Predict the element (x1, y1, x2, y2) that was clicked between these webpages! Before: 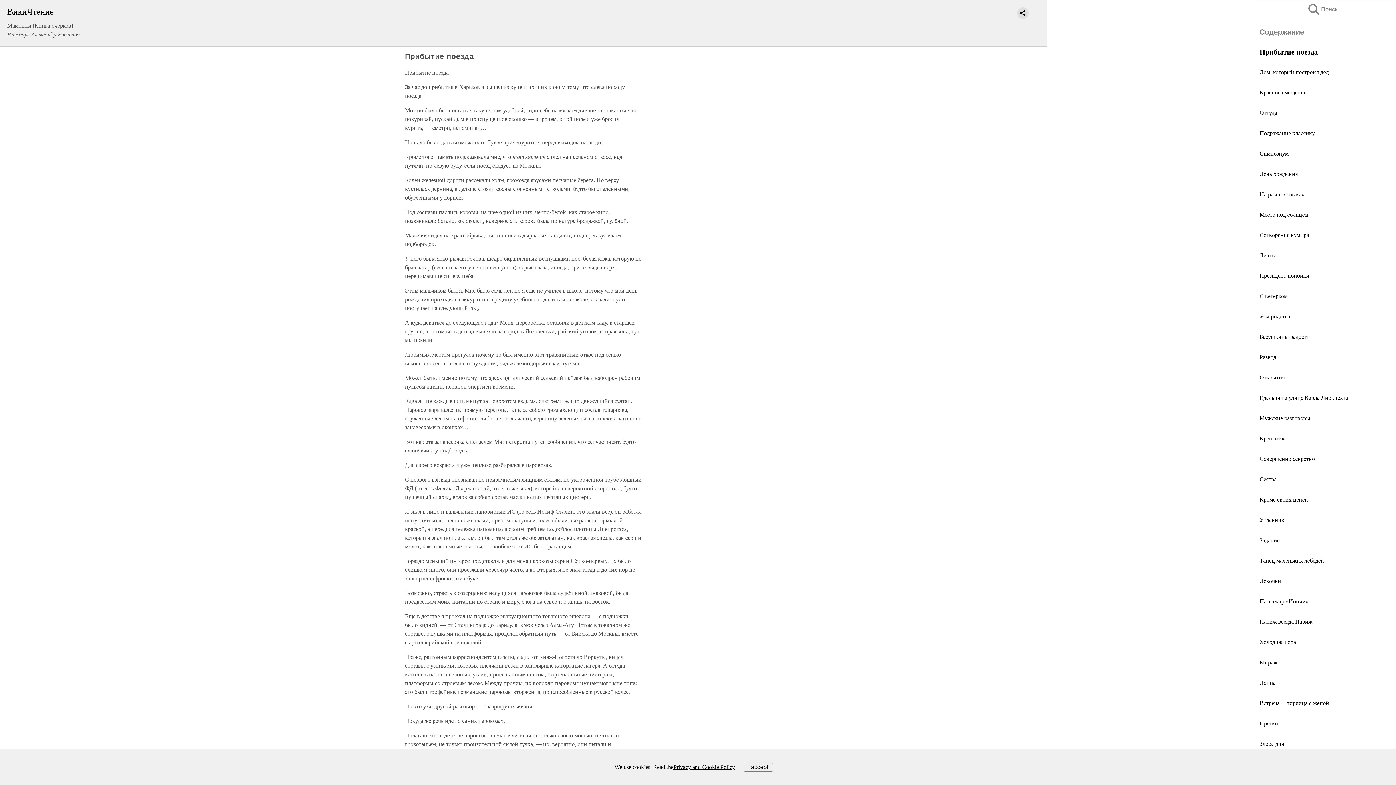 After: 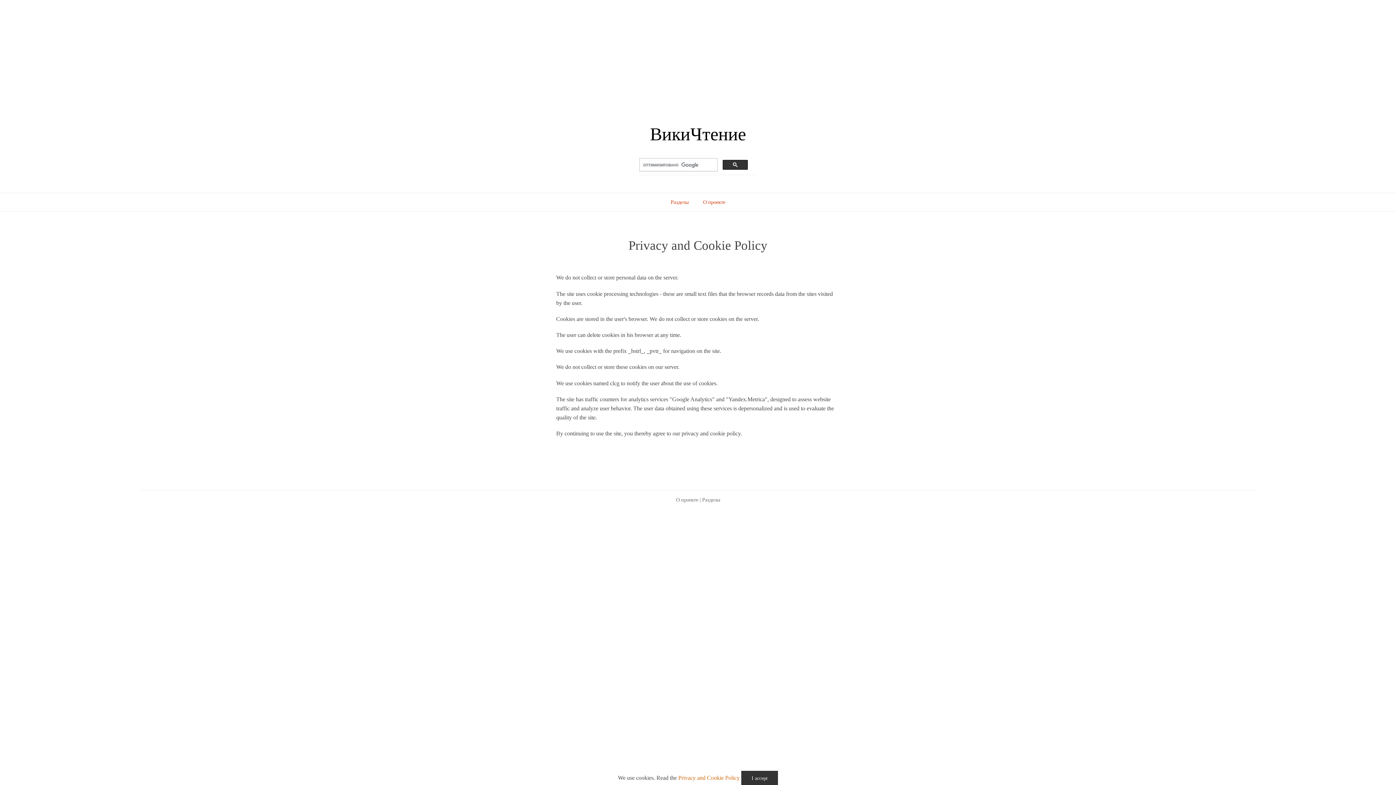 Action: bbox: (673, 763, 735, 771) label: Privacy and Cookie Policy